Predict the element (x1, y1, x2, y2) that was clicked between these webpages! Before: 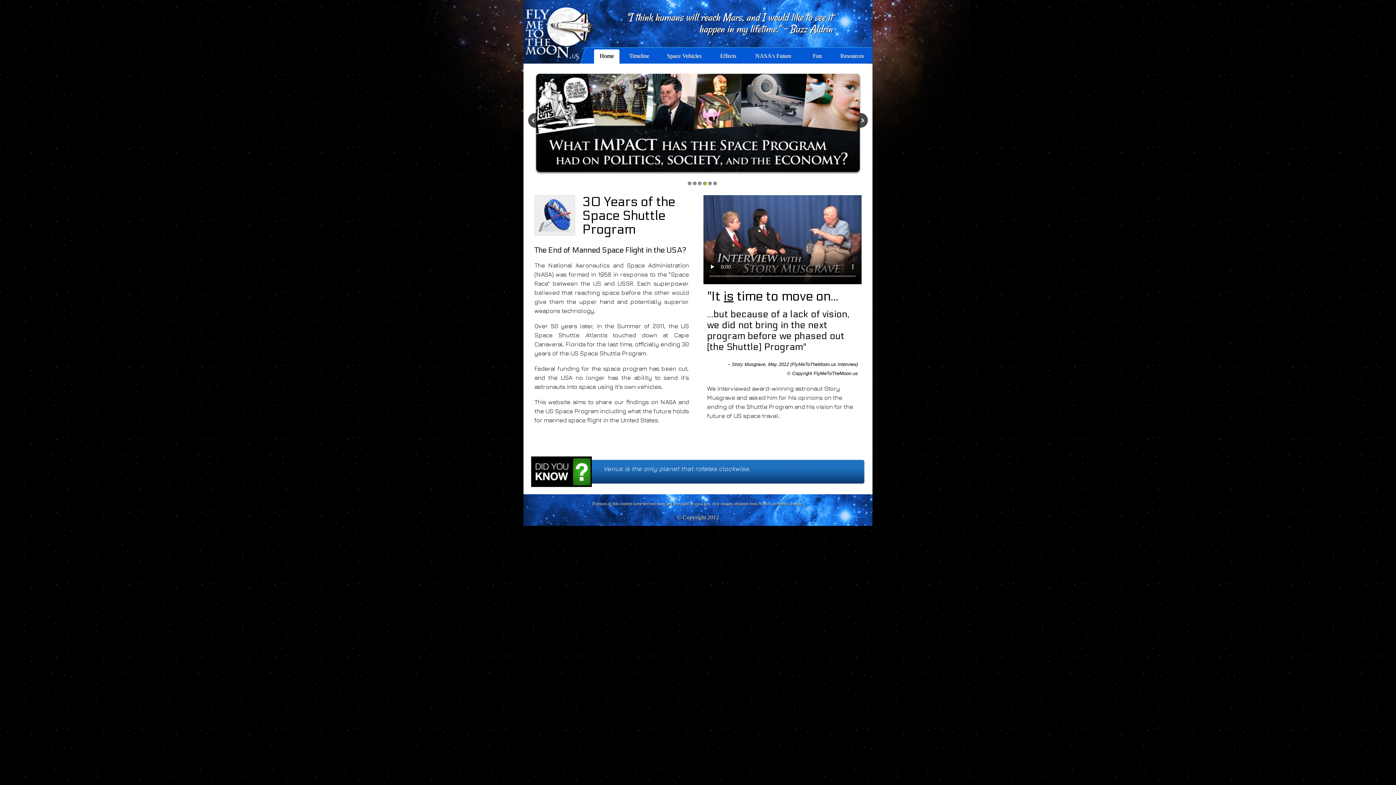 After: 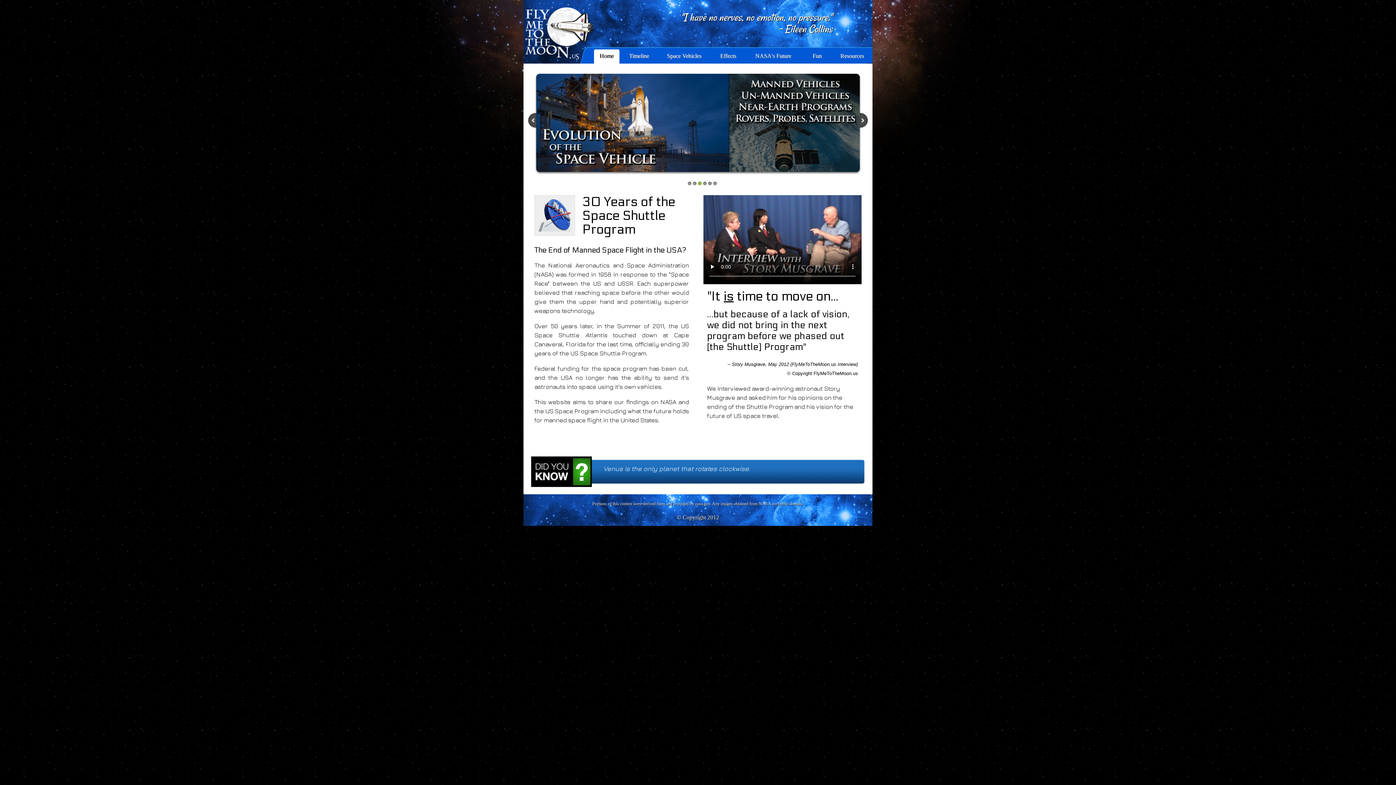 Action: label: 6 bbox: (713, 181, 717, 185)